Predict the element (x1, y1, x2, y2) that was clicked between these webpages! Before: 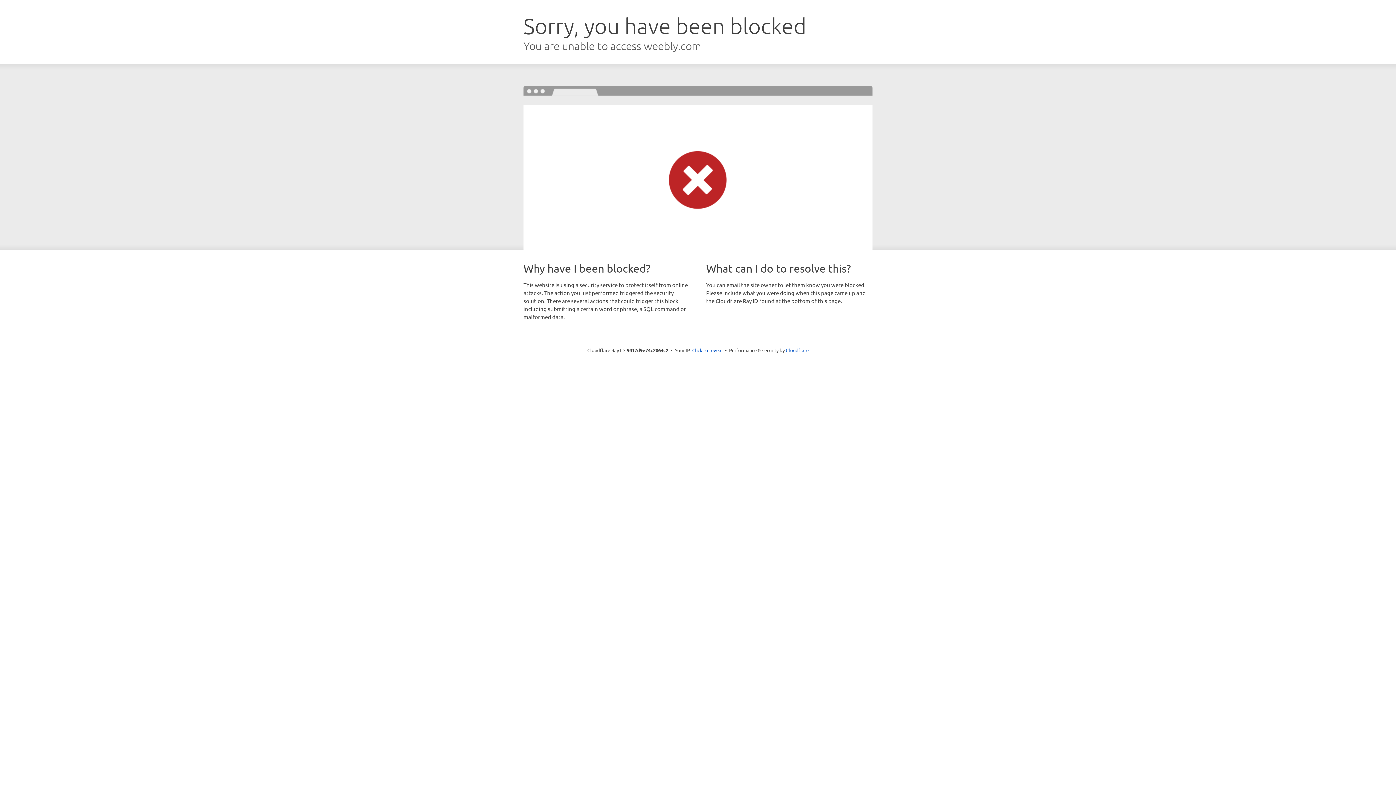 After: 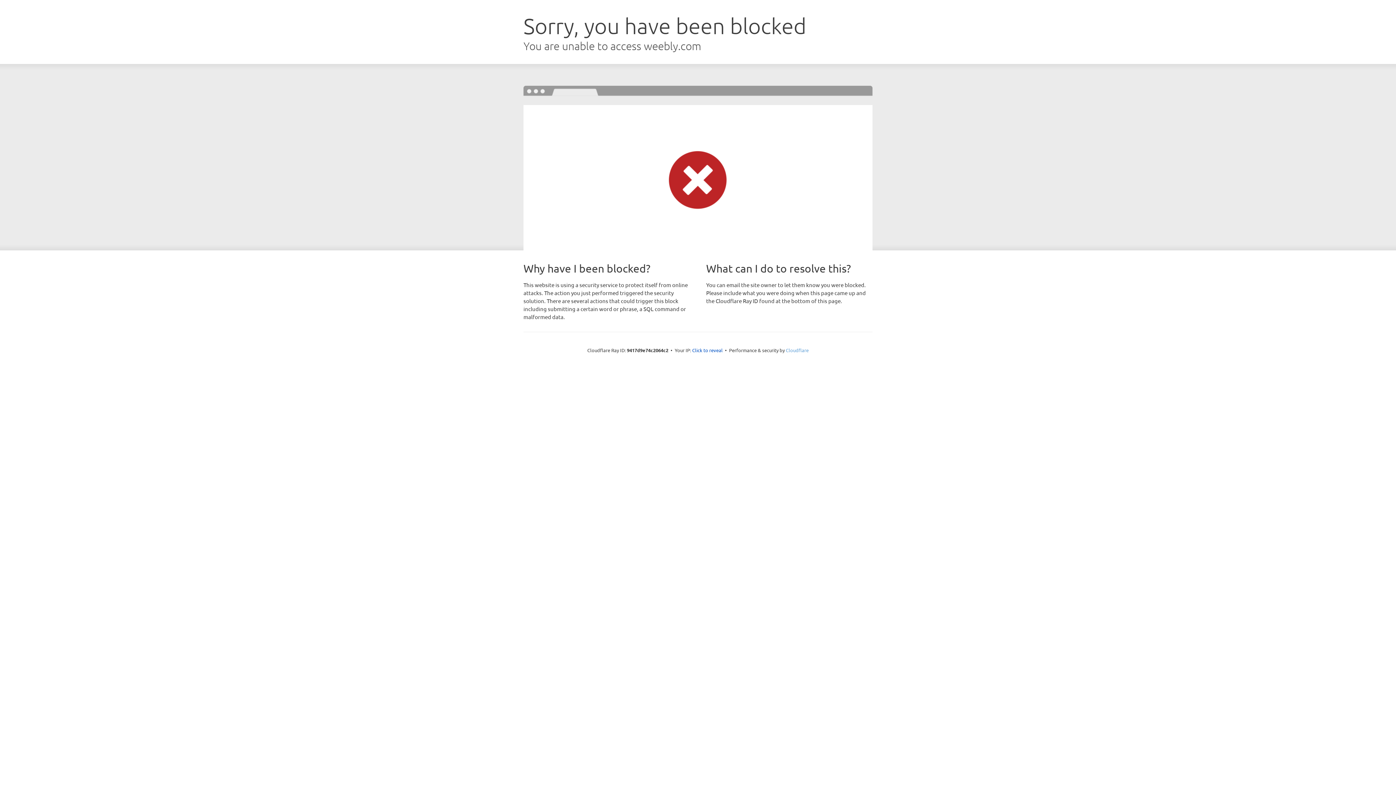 Action: bbox: (786, 347, 808, 353) label: Cloudflare